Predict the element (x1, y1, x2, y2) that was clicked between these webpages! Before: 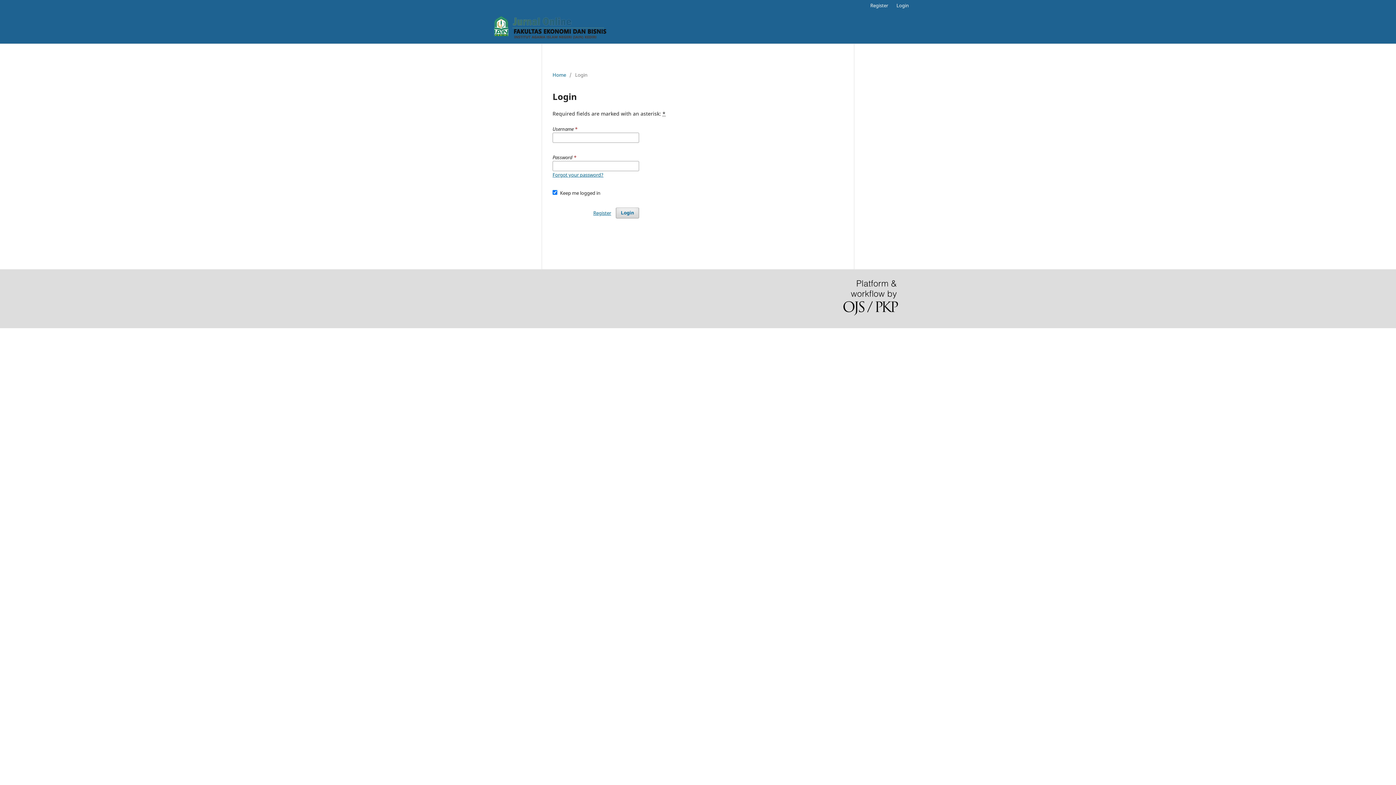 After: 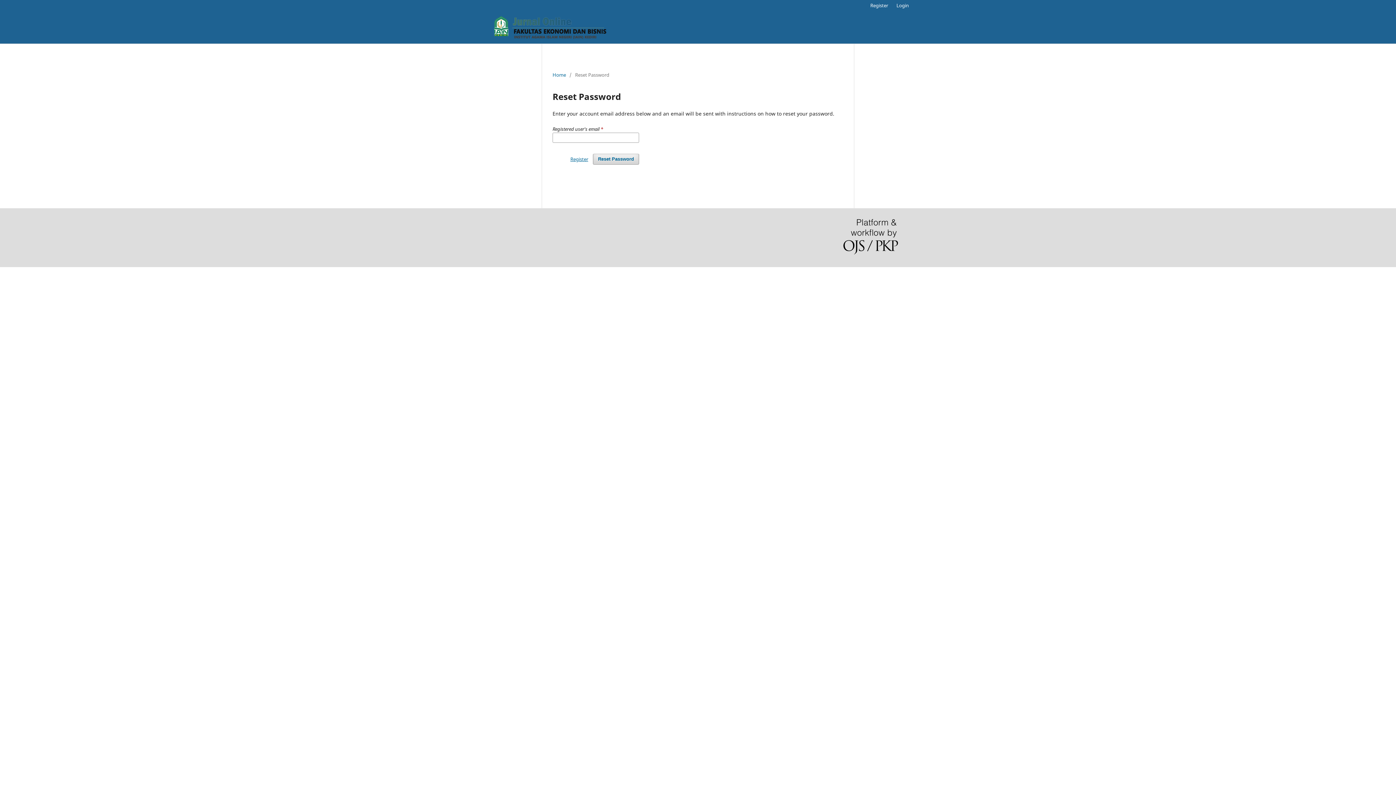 Action: bbox: (552, 171, 603, 178) label: Forgot your password?